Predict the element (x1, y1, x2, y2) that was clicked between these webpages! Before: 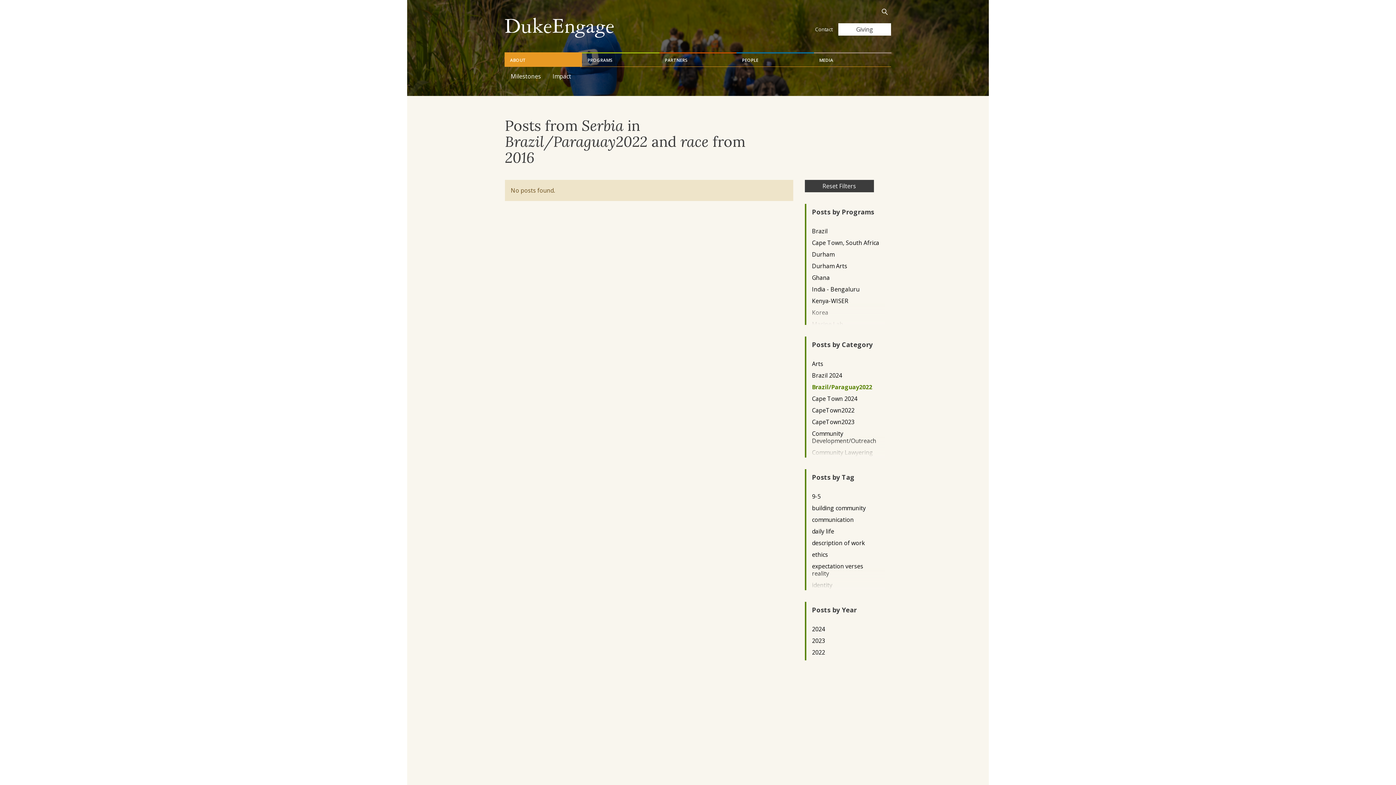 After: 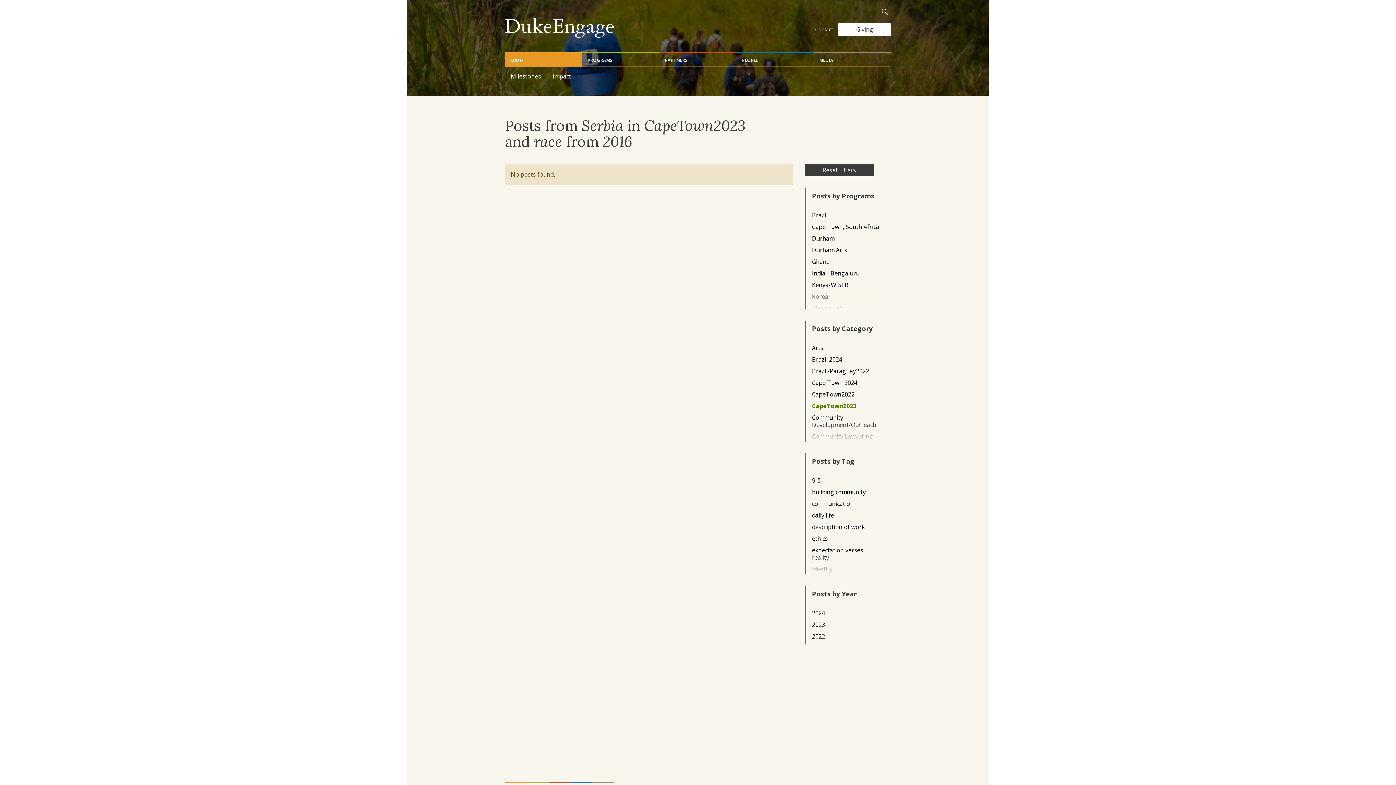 Action: bbox: (812, 418, 879, 425) label: CapeTown2023